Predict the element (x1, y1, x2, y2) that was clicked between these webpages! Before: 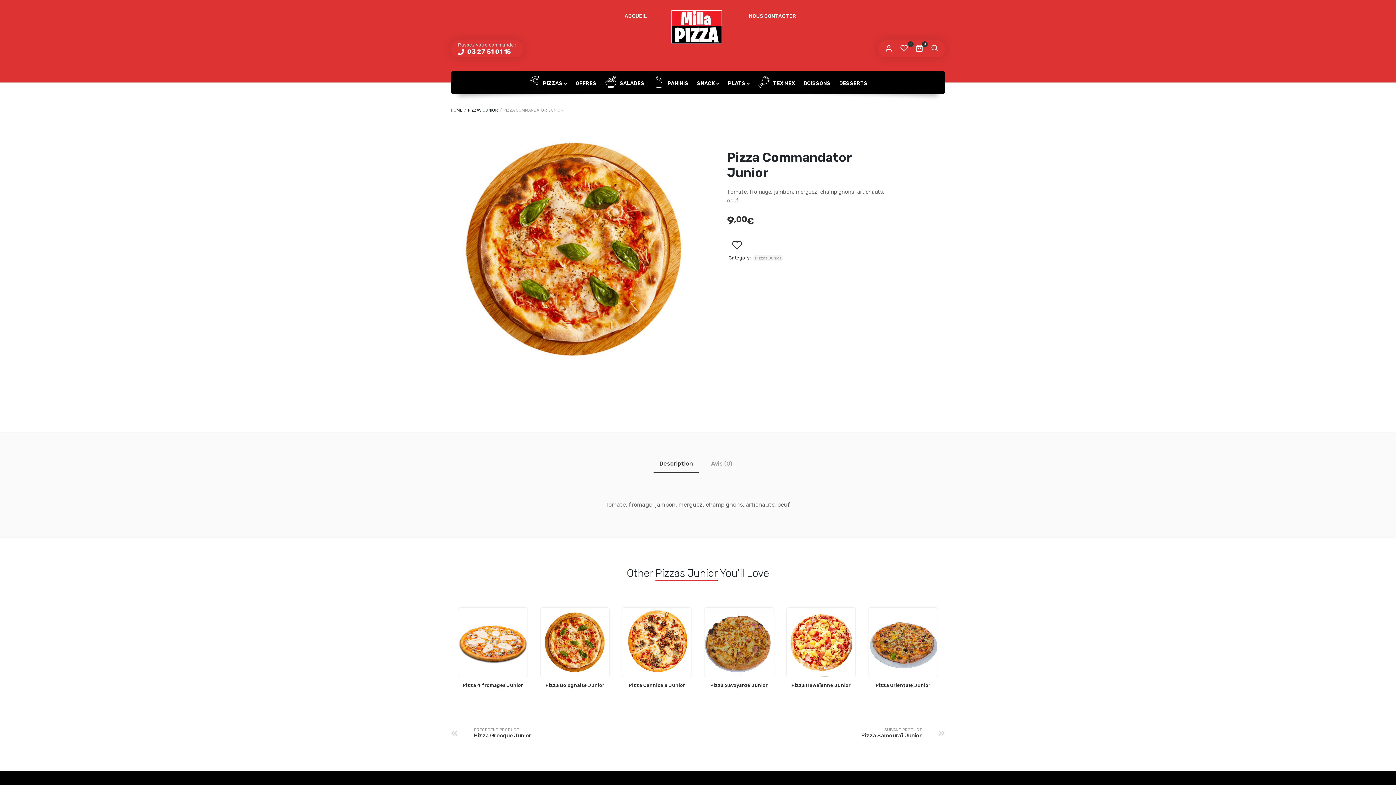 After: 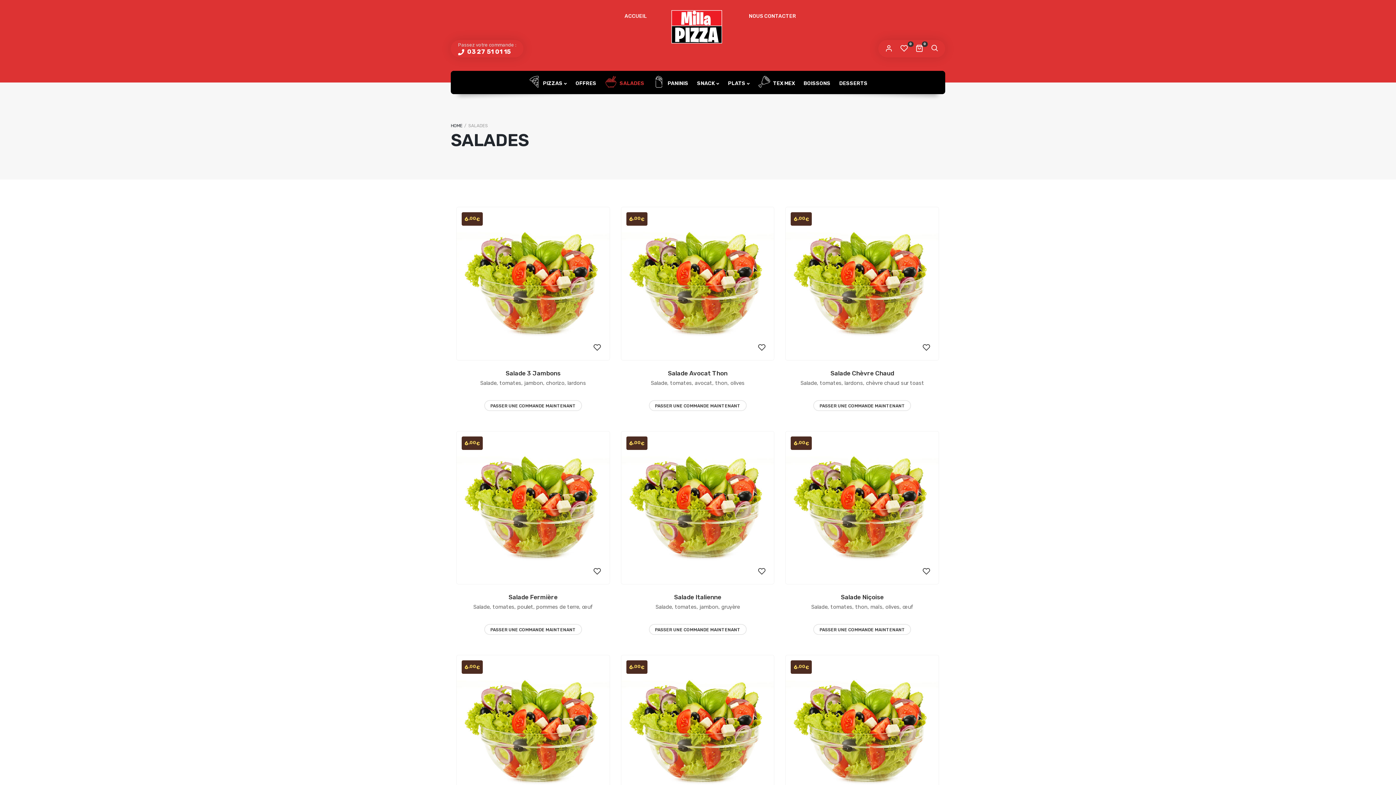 Action: label:  SALADES bbox: (601, 70, 648, 94)